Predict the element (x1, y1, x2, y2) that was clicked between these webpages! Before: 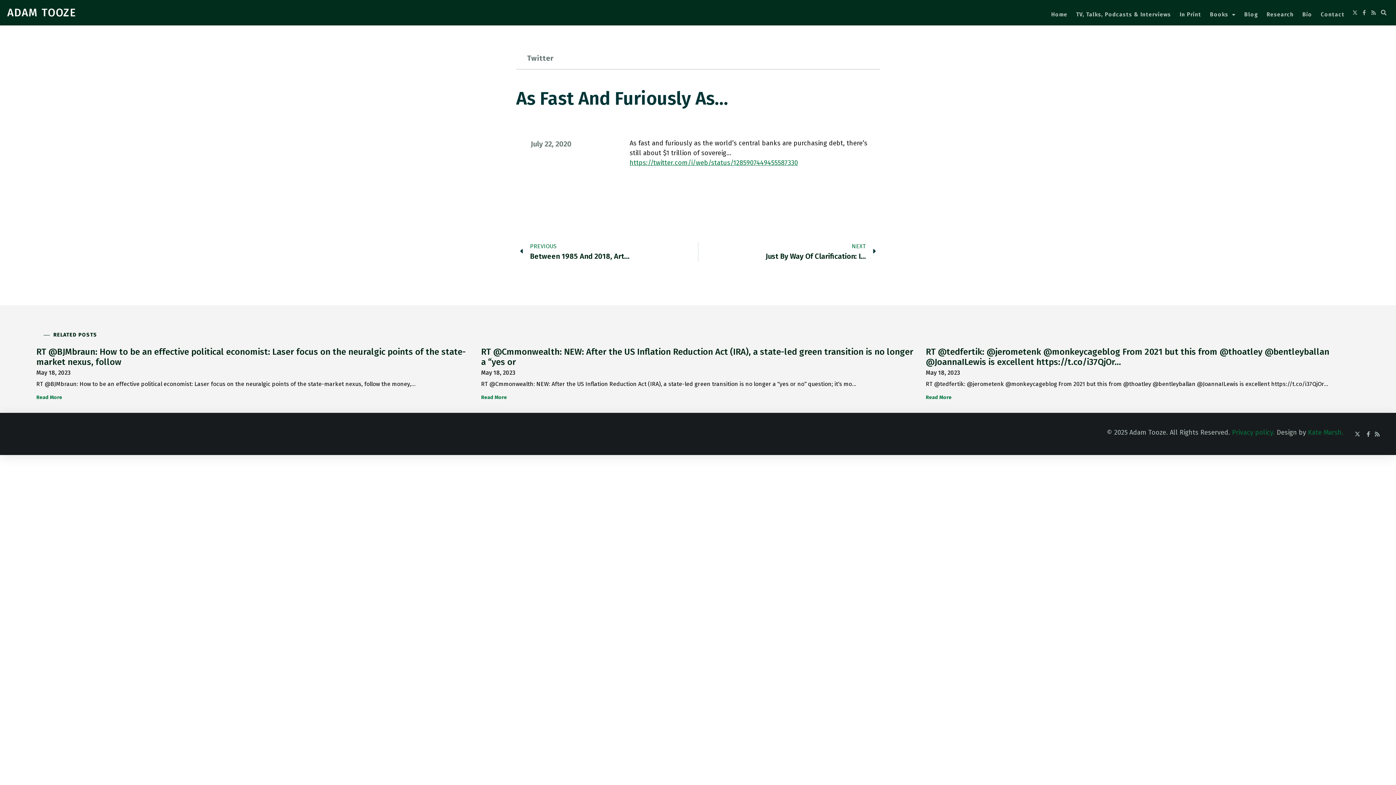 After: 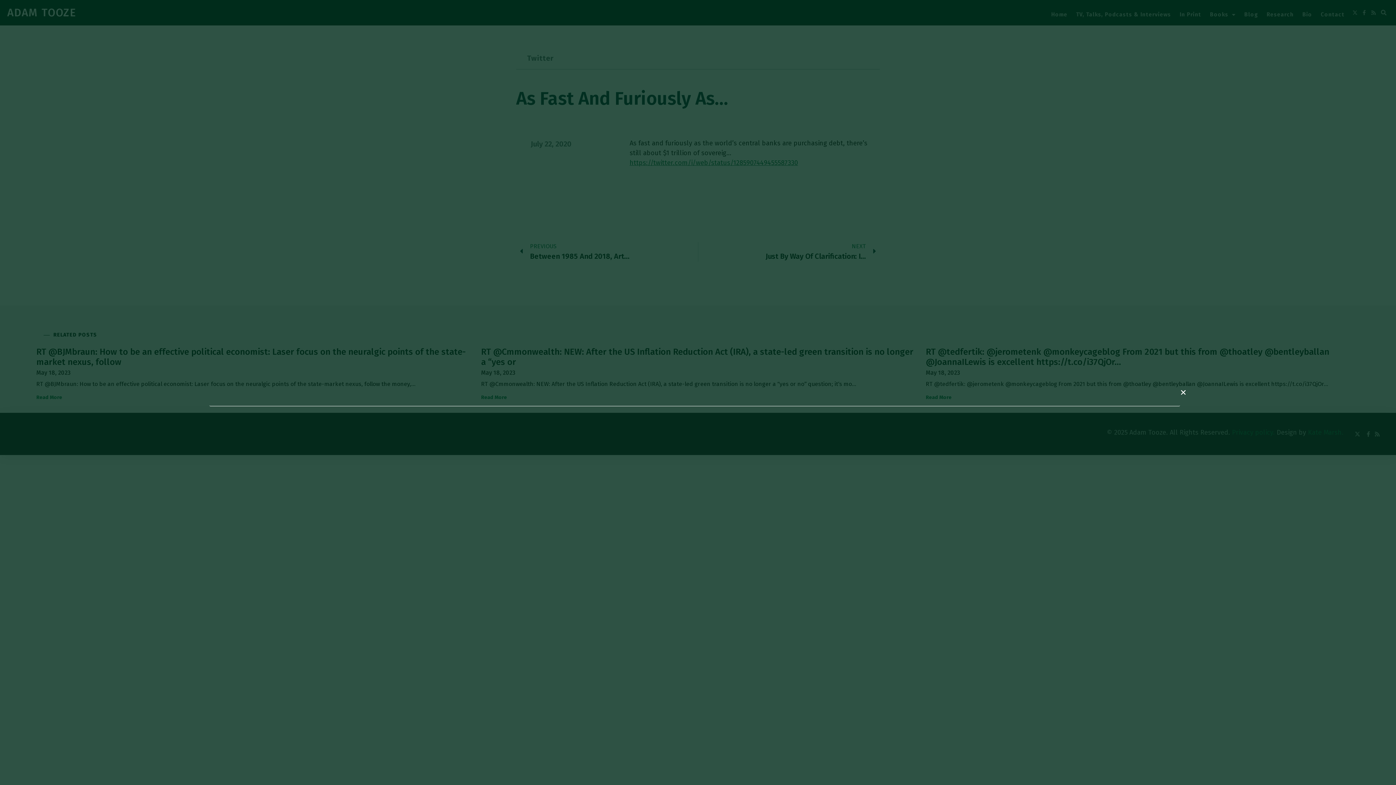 Action: bbox: (1378, 7, 1389, 17) label: Search